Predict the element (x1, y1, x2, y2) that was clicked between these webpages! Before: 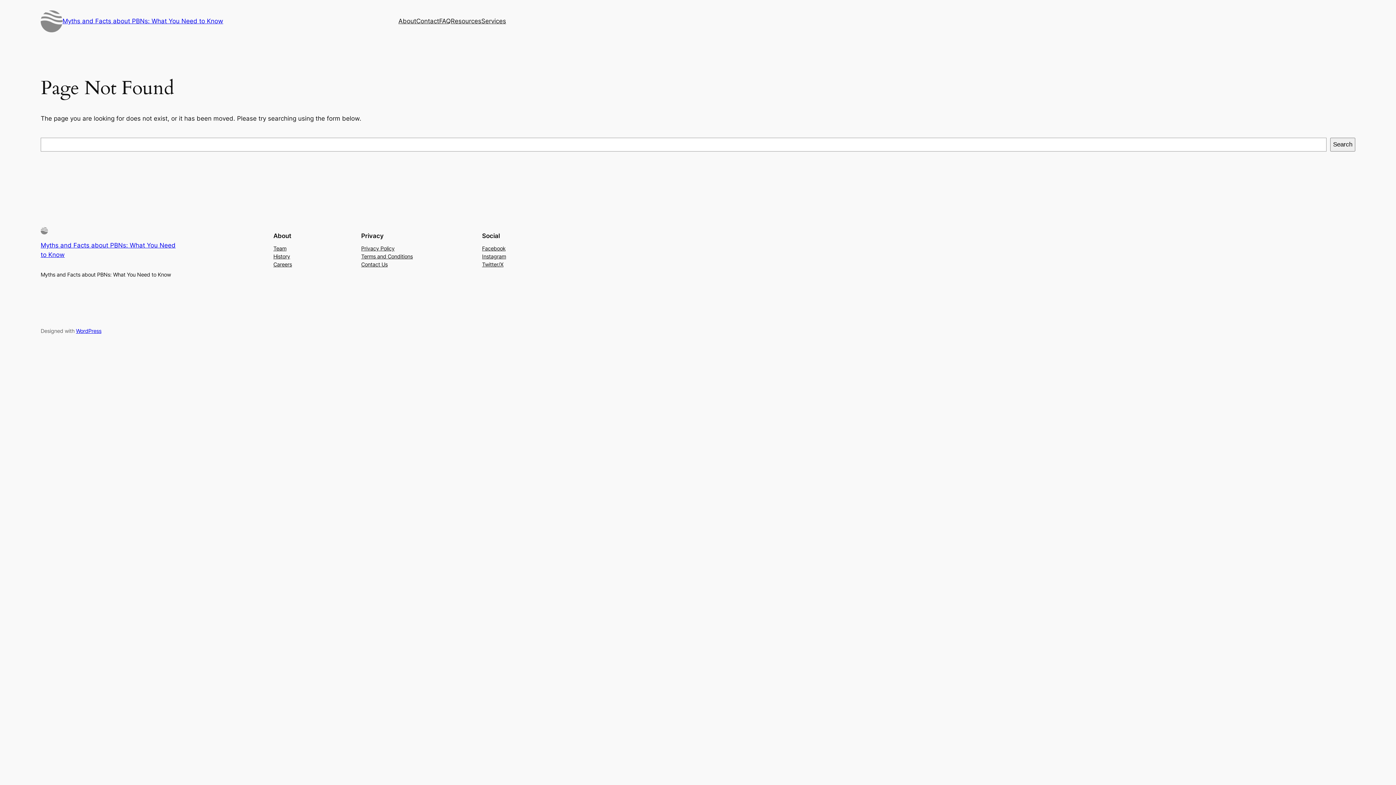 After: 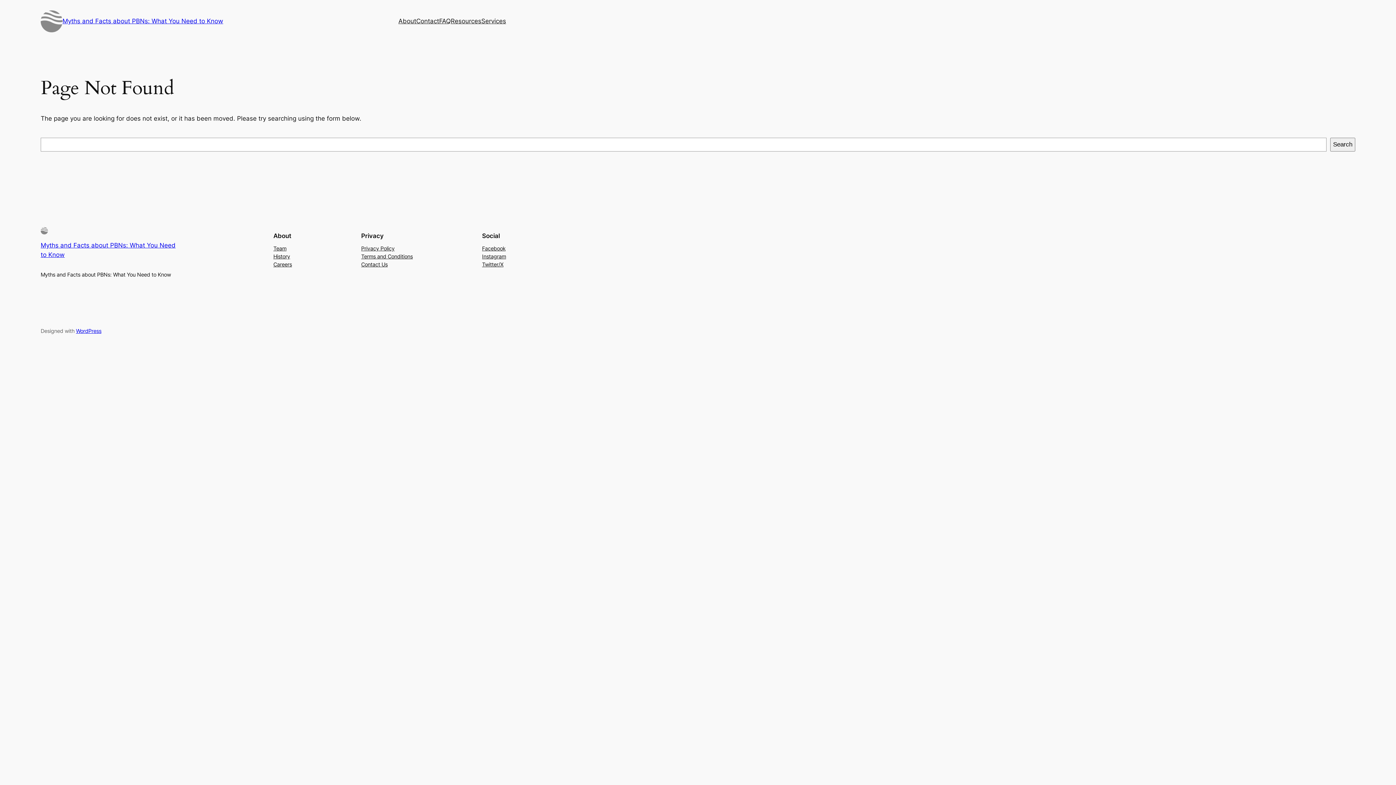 Action: bbox: (361, 252, 412, 260) label: Terms and Conditions